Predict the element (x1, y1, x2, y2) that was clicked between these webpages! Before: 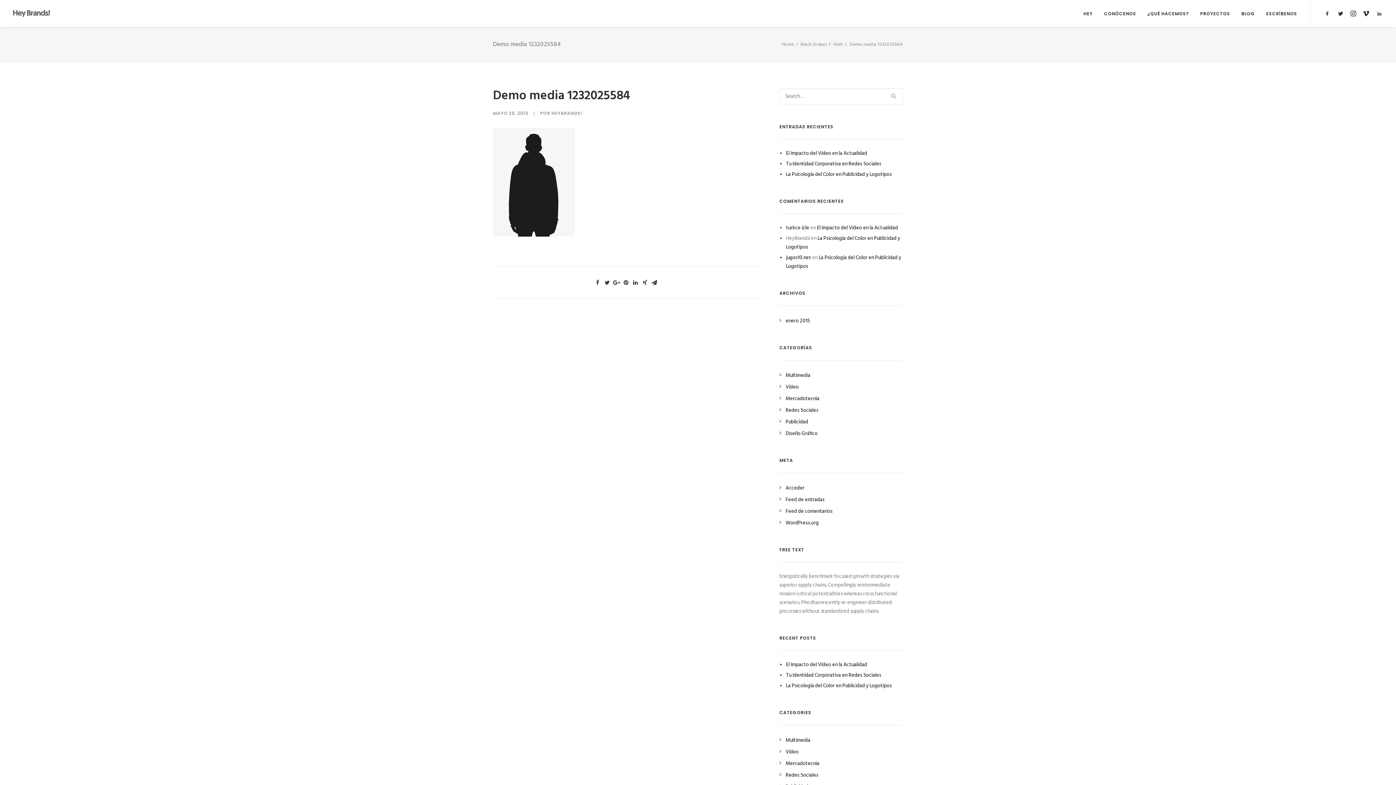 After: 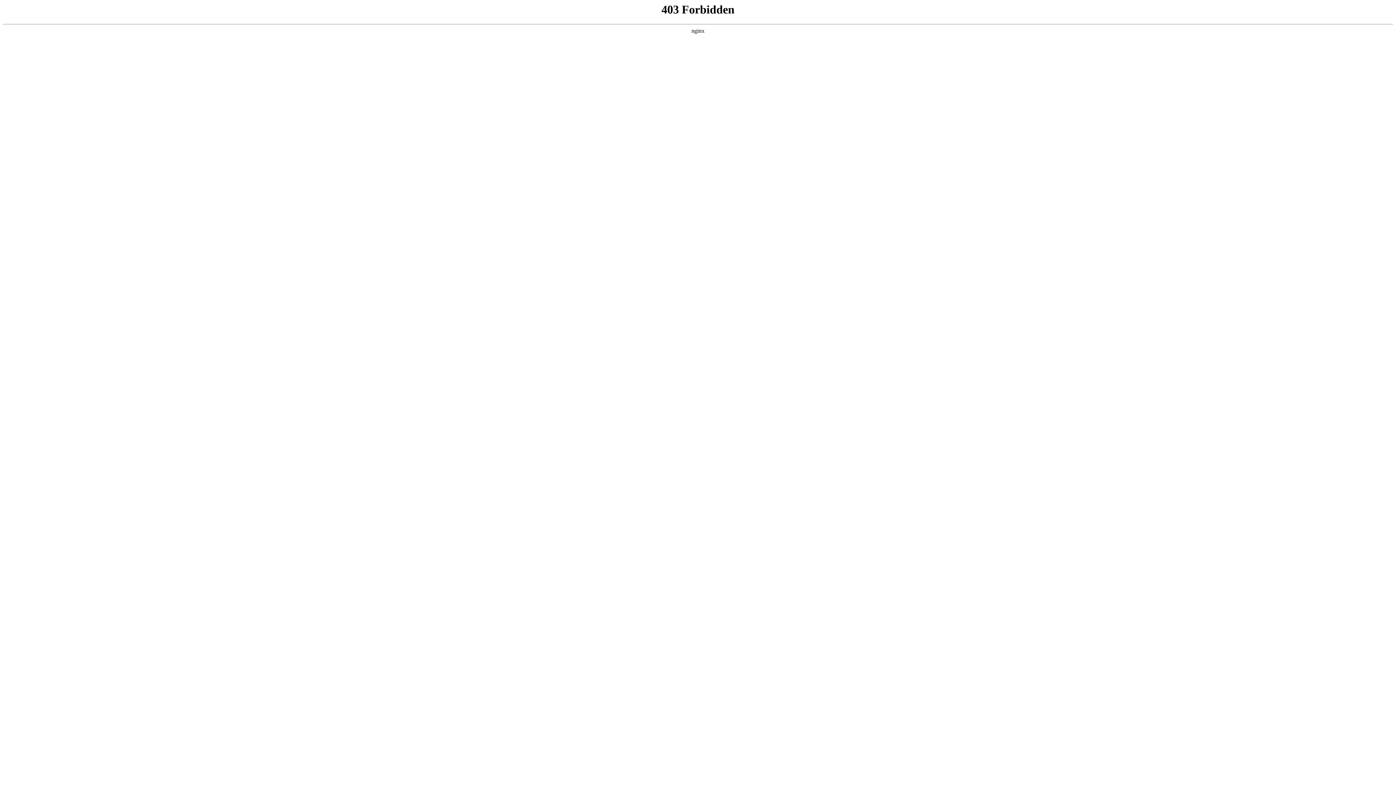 Action: label: WordPress.org bbox: (779, 519, 818, 527)